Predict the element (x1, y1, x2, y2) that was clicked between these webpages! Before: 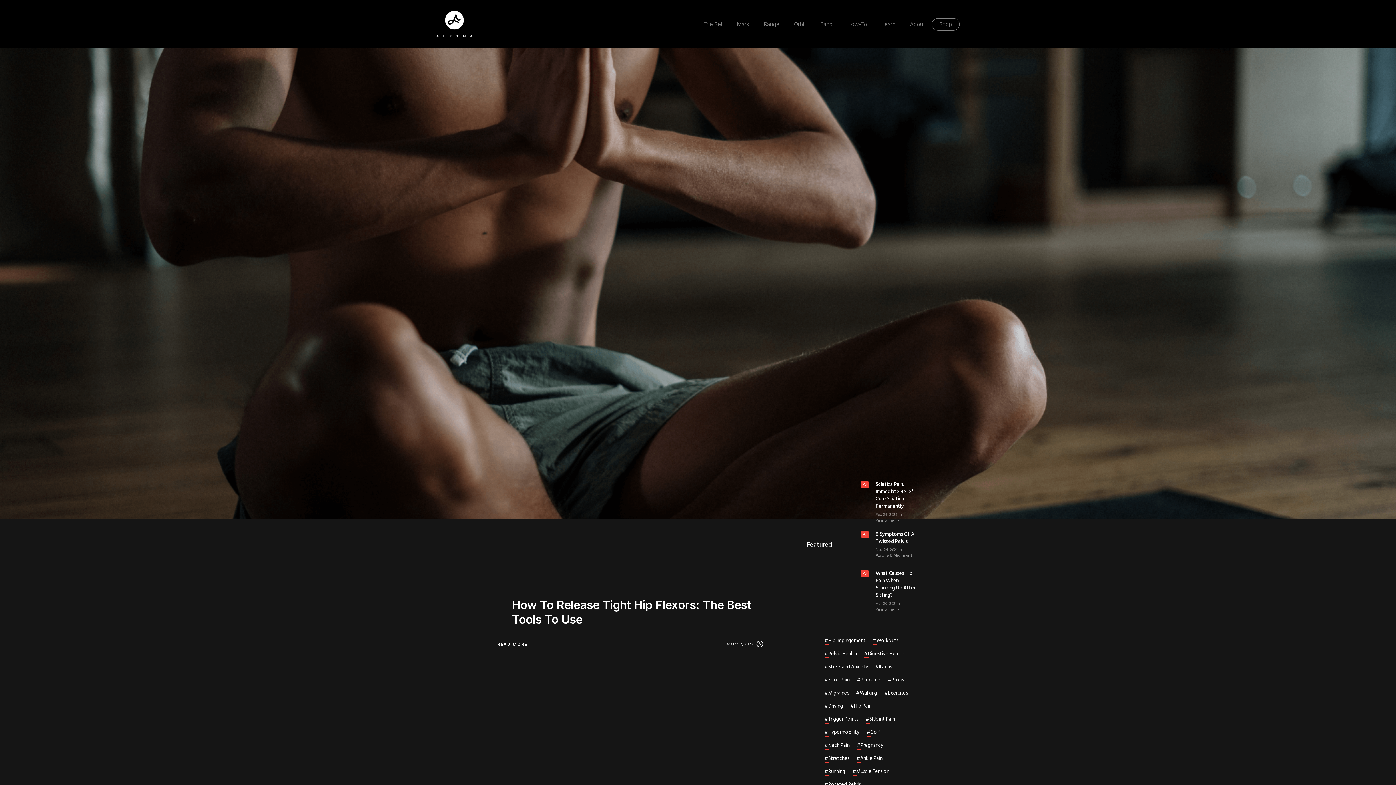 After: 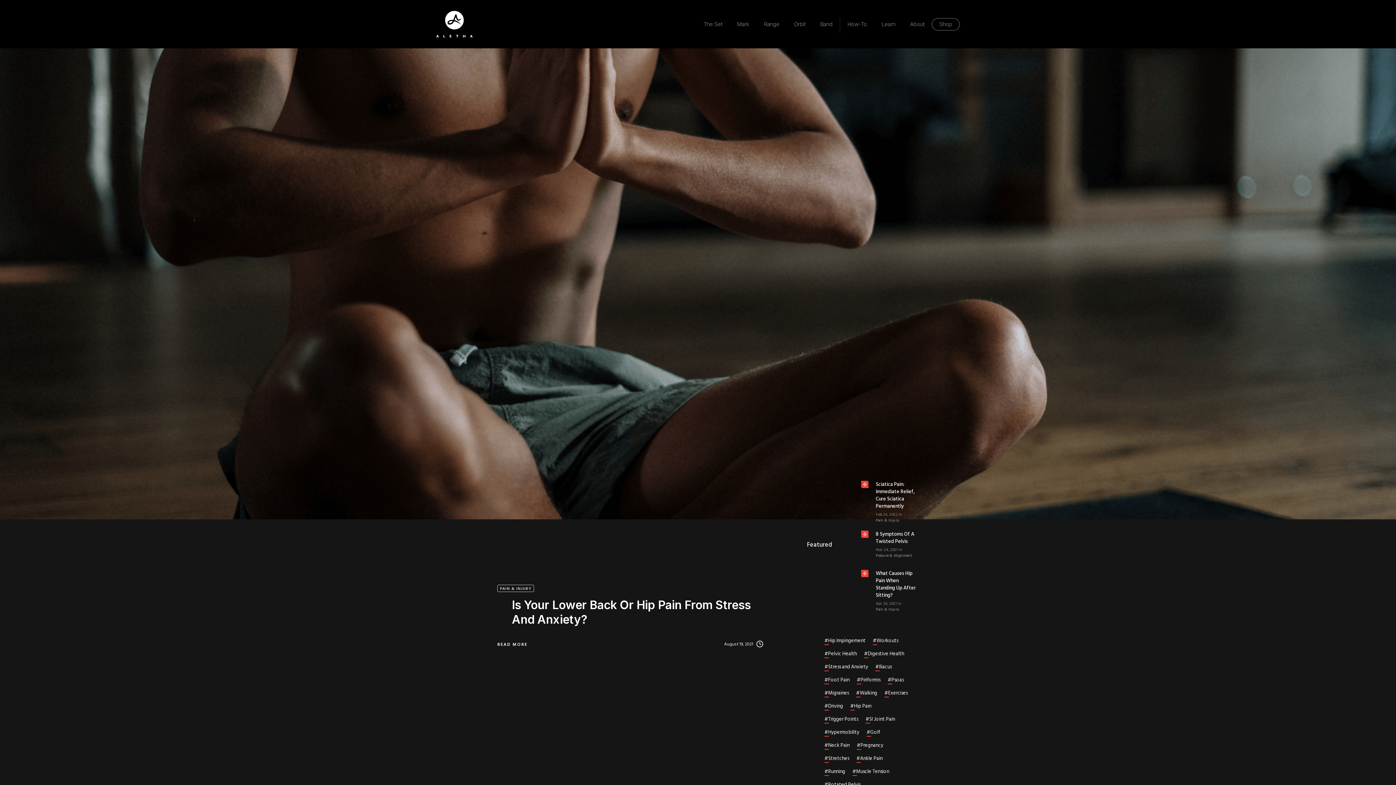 Action: bbox: (824, 663, 868, 671) label: #
Stress and Anxiety